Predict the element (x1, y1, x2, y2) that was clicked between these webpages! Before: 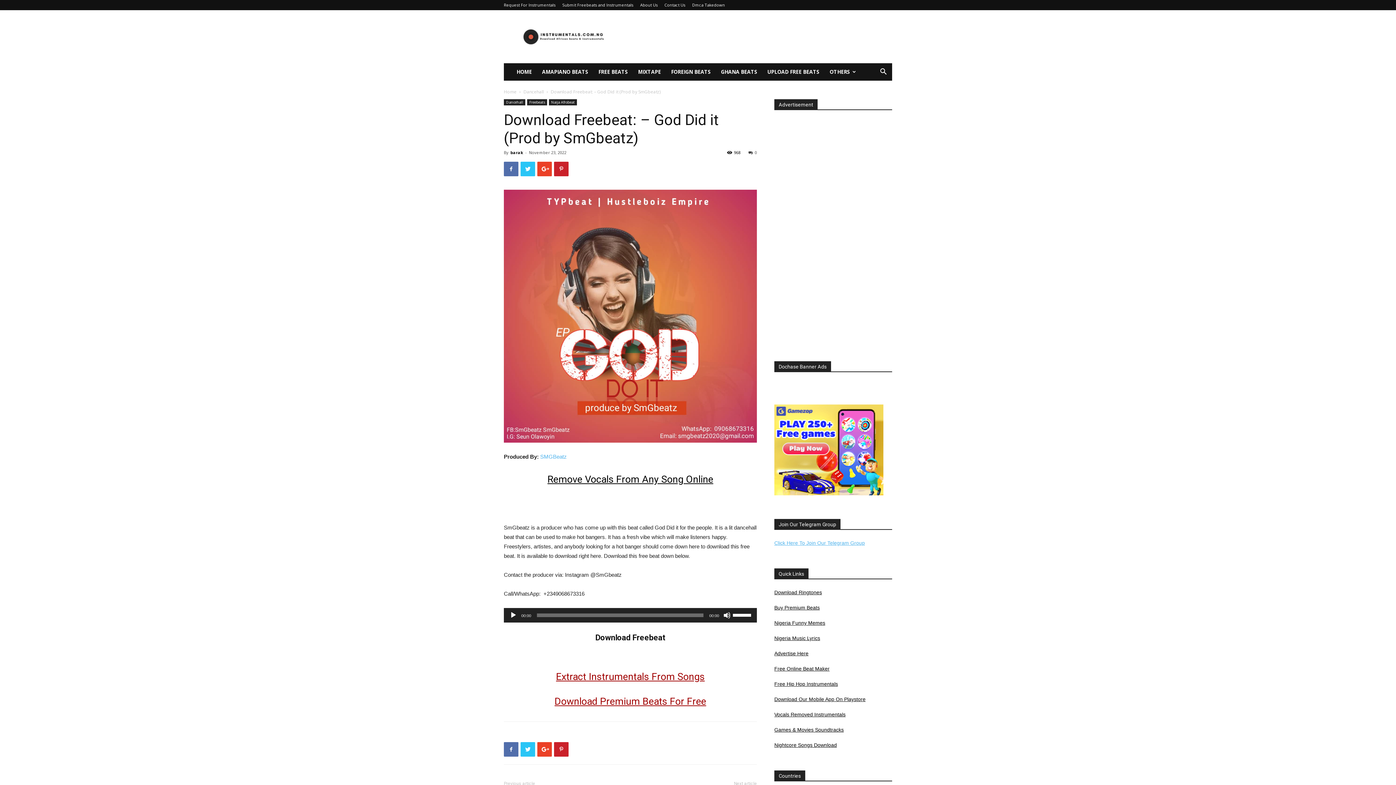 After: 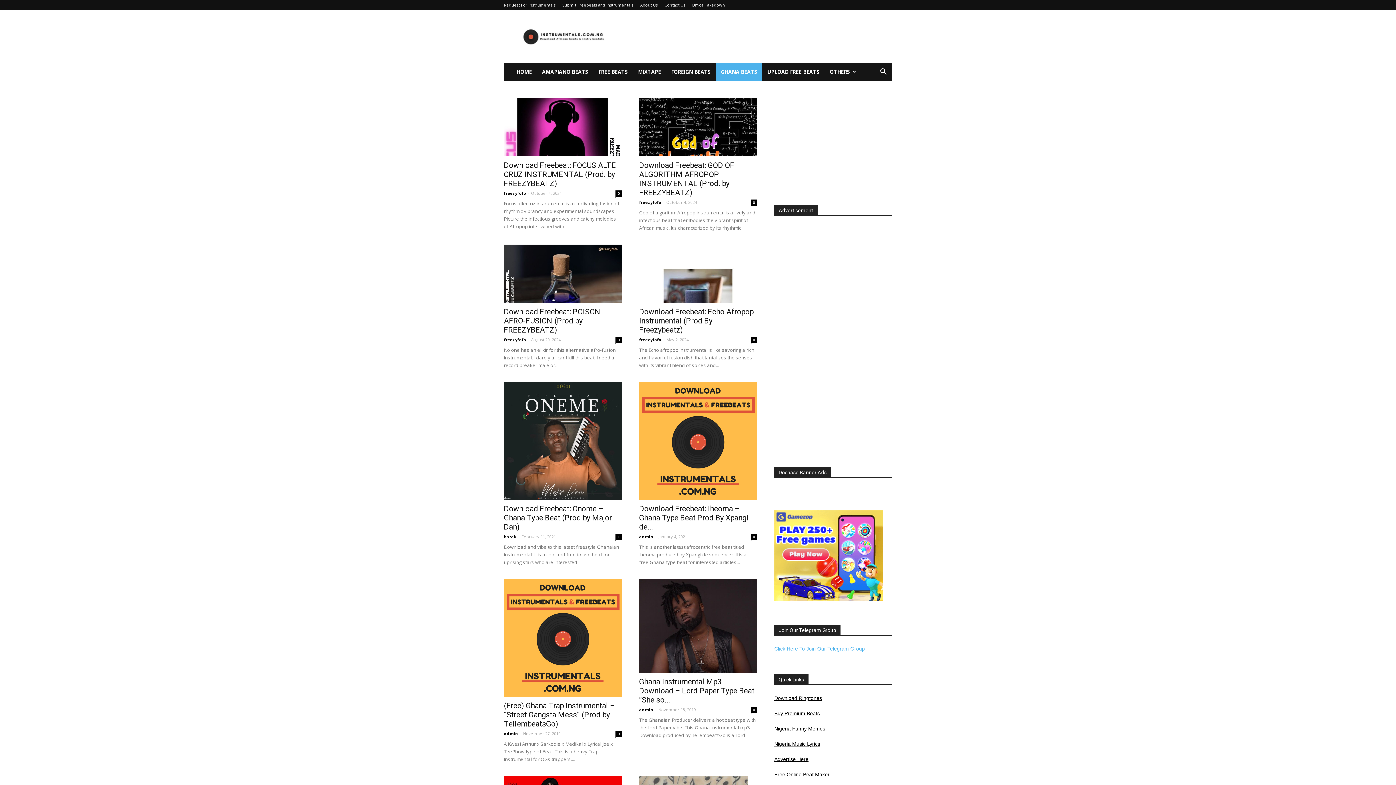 Action: label: GHANA BEATS bbox: (716, 63, 762, 80)